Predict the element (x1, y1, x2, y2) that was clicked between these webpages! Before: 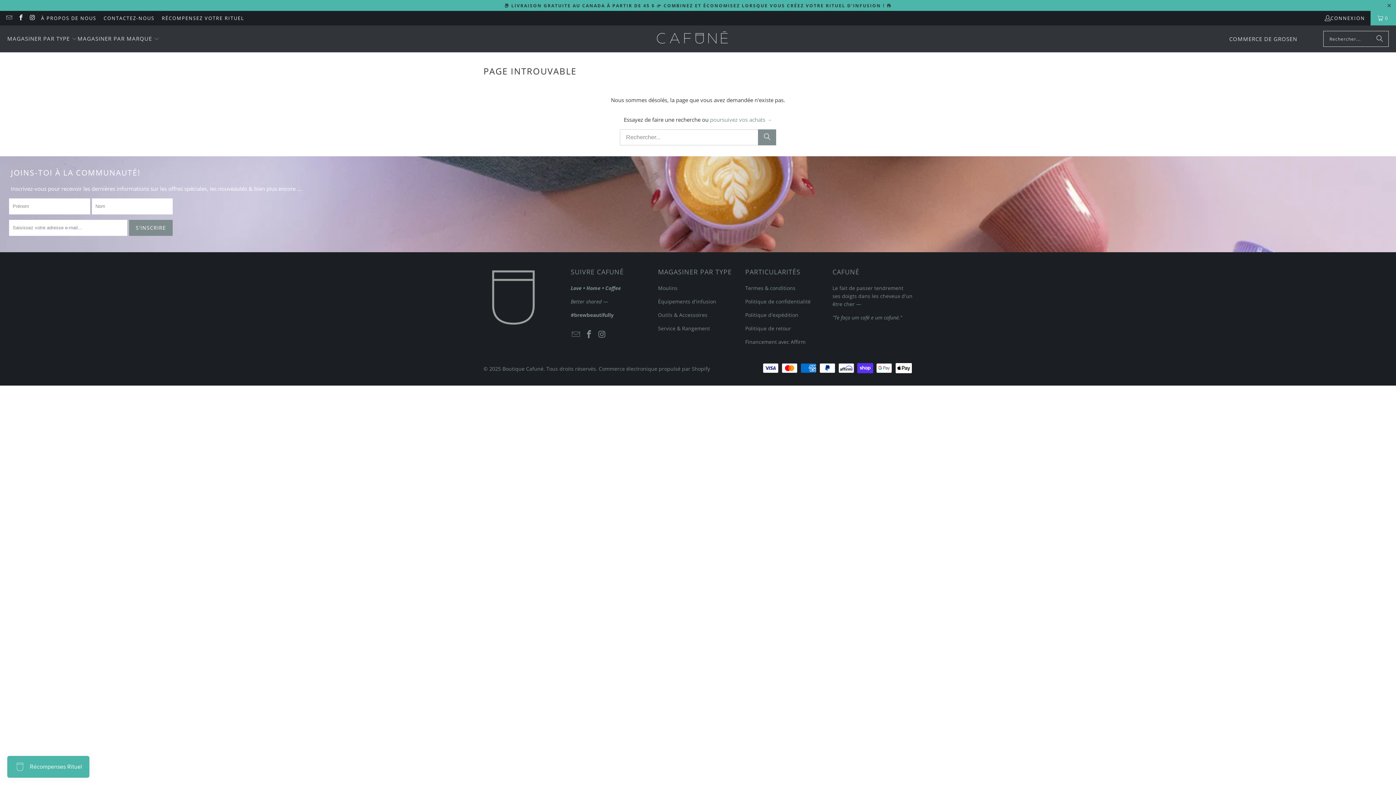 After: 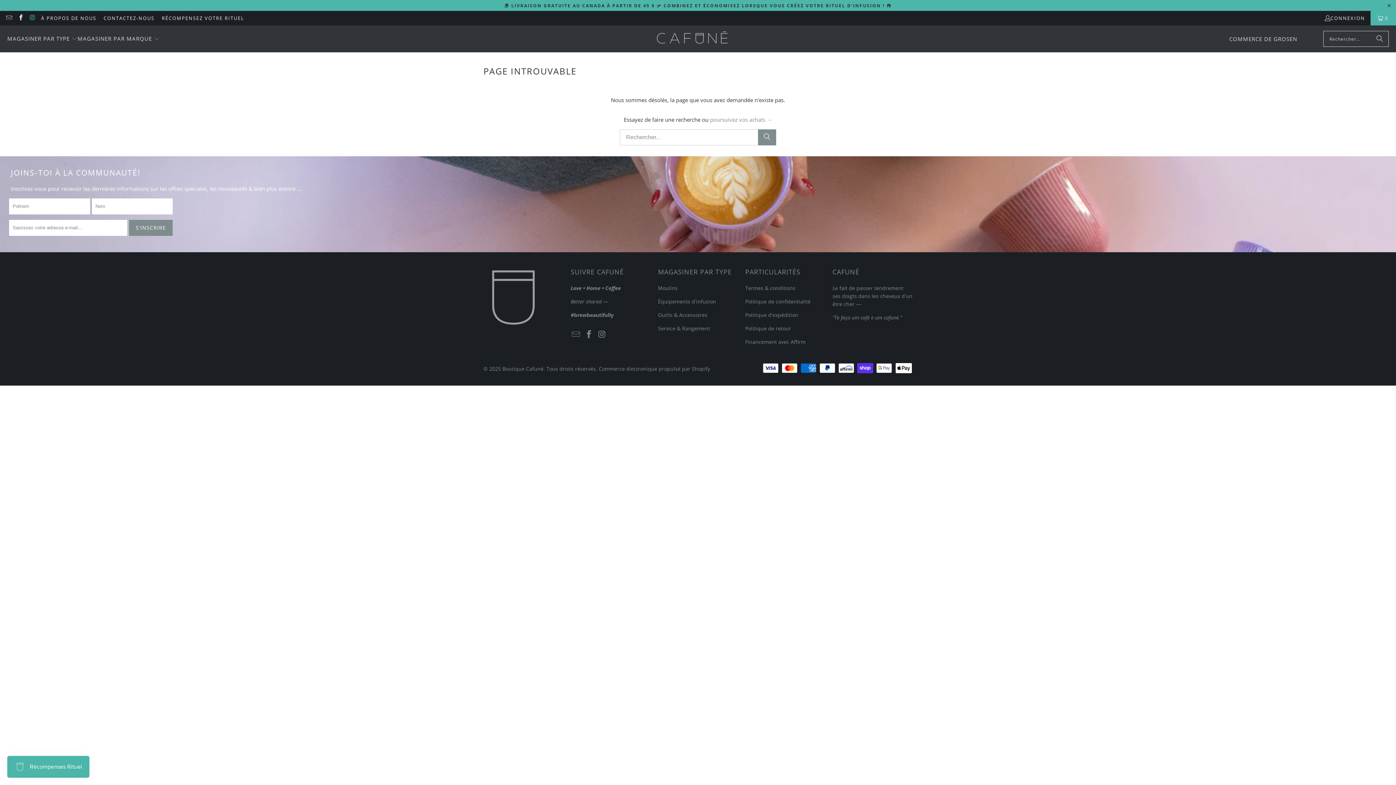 Action: bbox: (29, 14, 35, 21)